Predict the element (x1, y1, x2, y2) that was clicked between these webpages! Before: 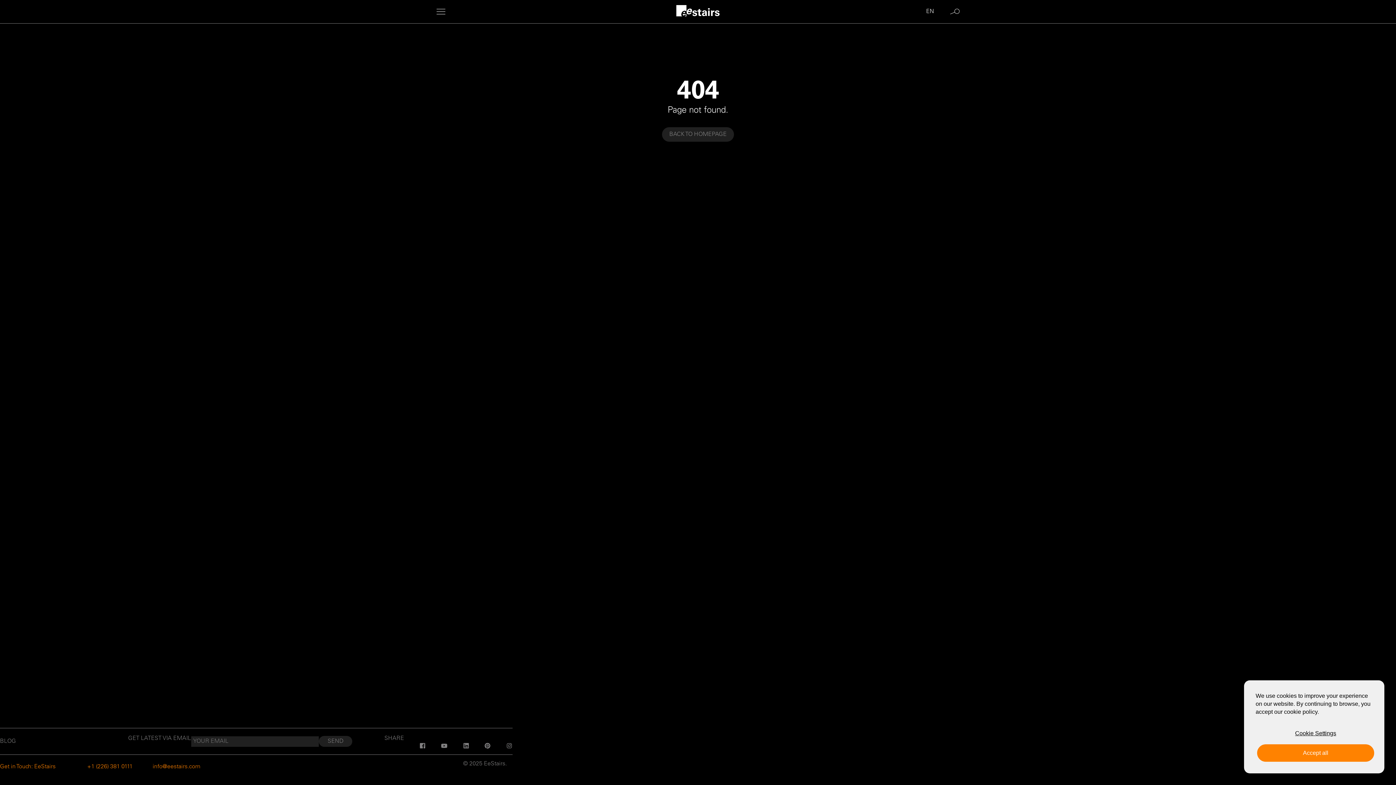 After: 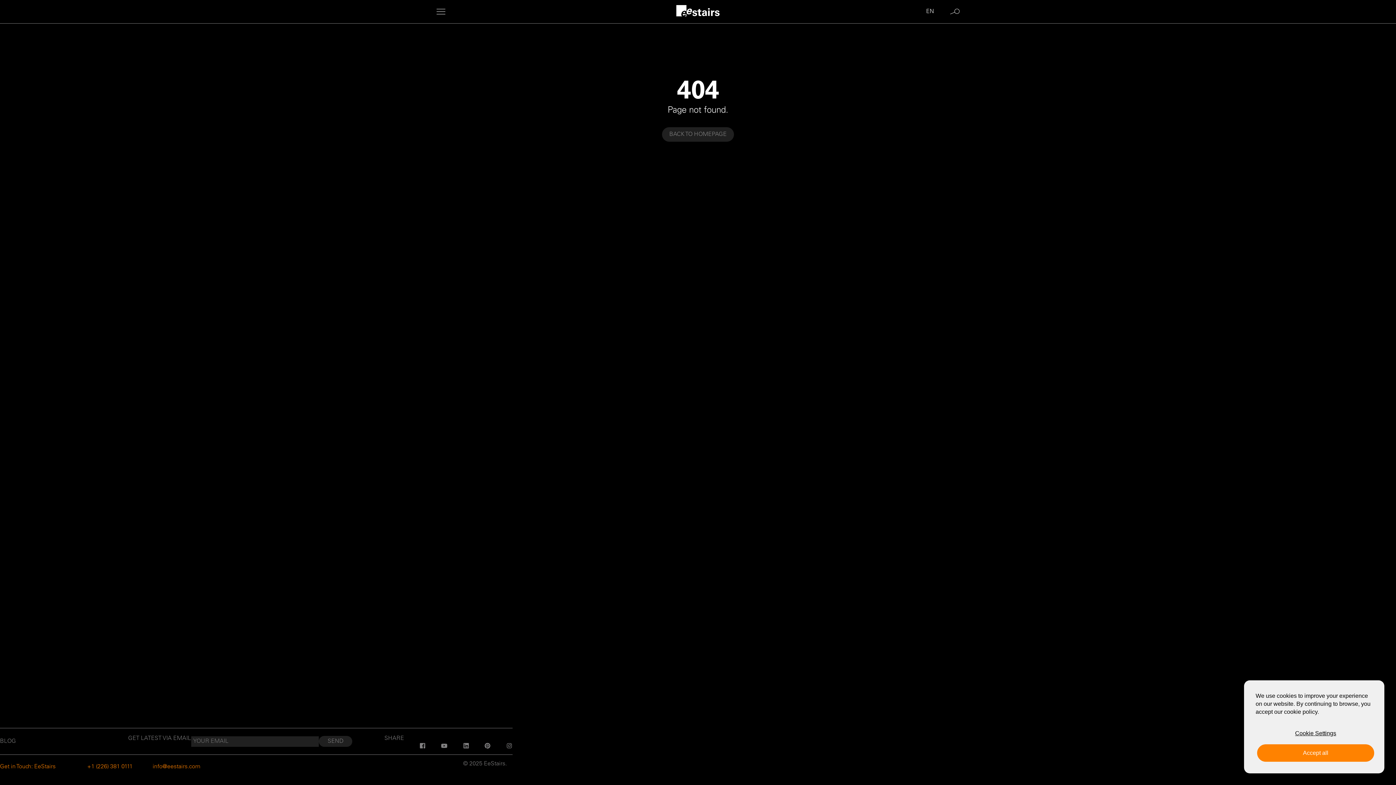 Action: label: +1 (226) 381 0111 bbox: (87, 764, 132, 770)